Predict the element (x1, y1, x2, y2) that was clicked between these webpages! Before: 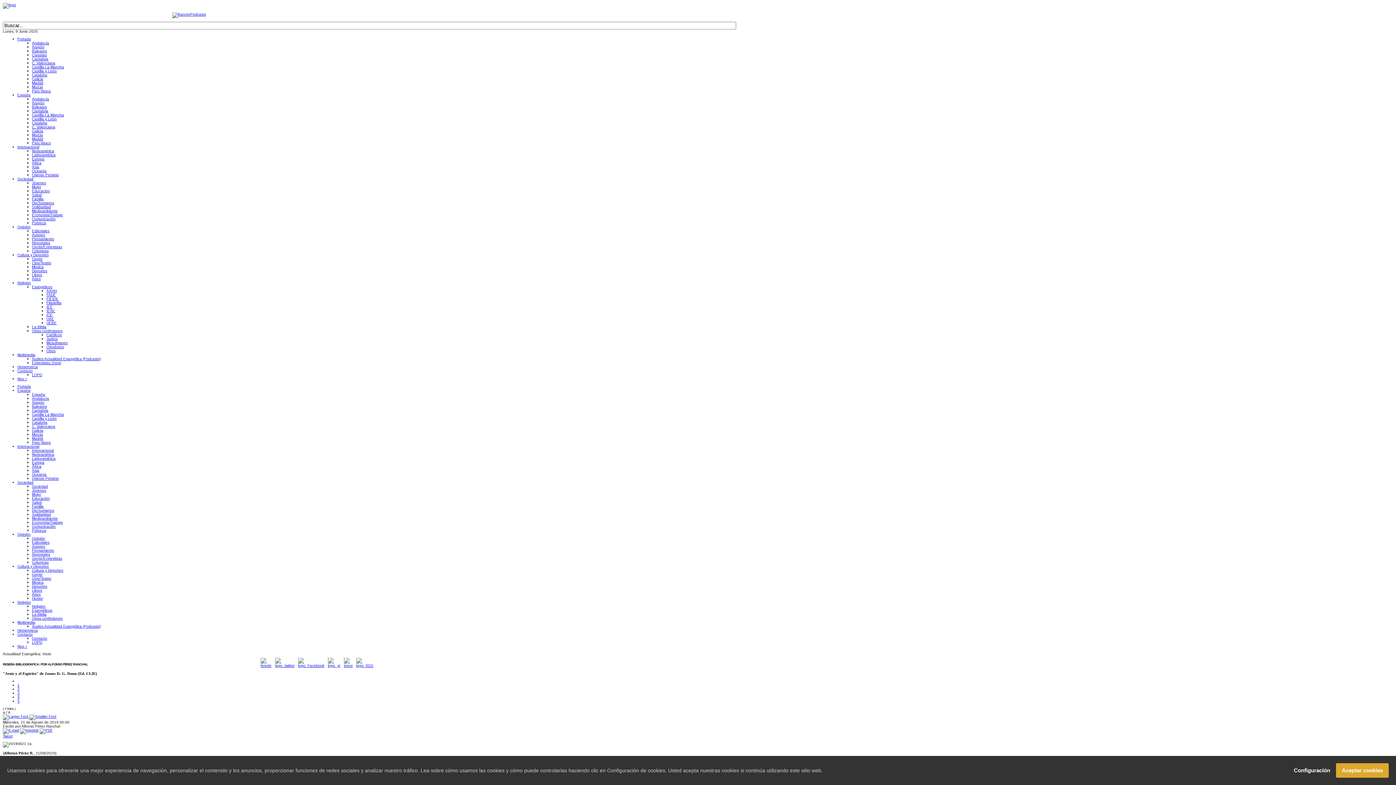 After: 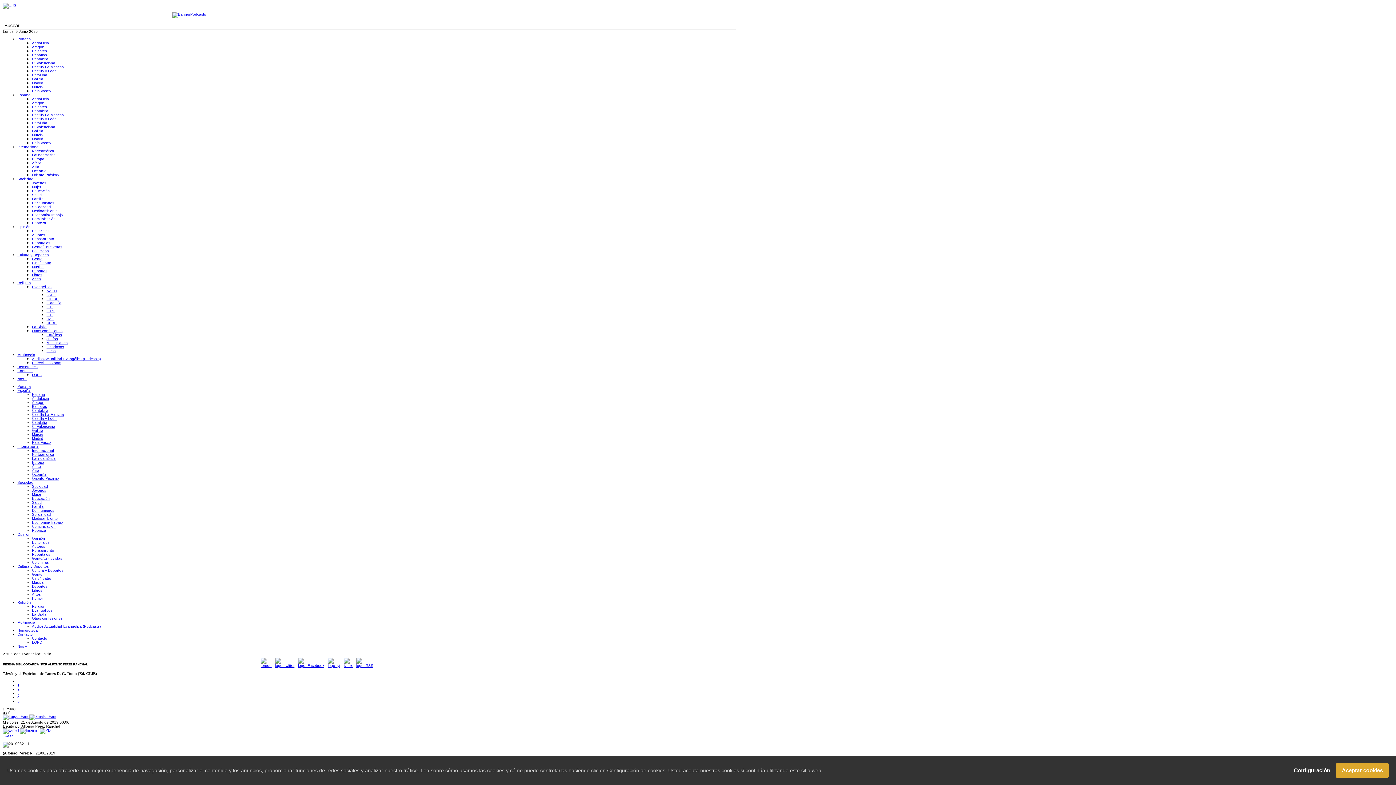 Action: label: 3 bbox: (17, 691, 19, 695)